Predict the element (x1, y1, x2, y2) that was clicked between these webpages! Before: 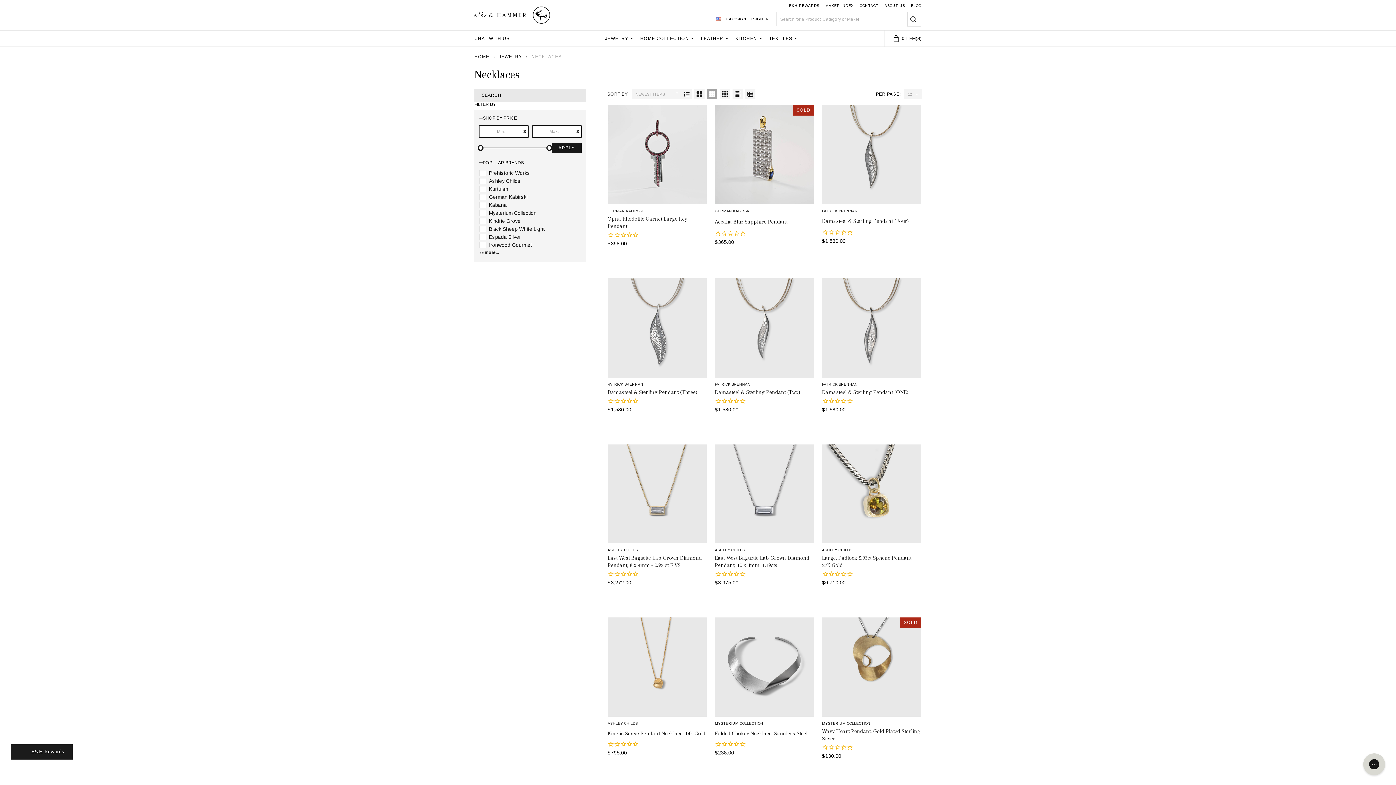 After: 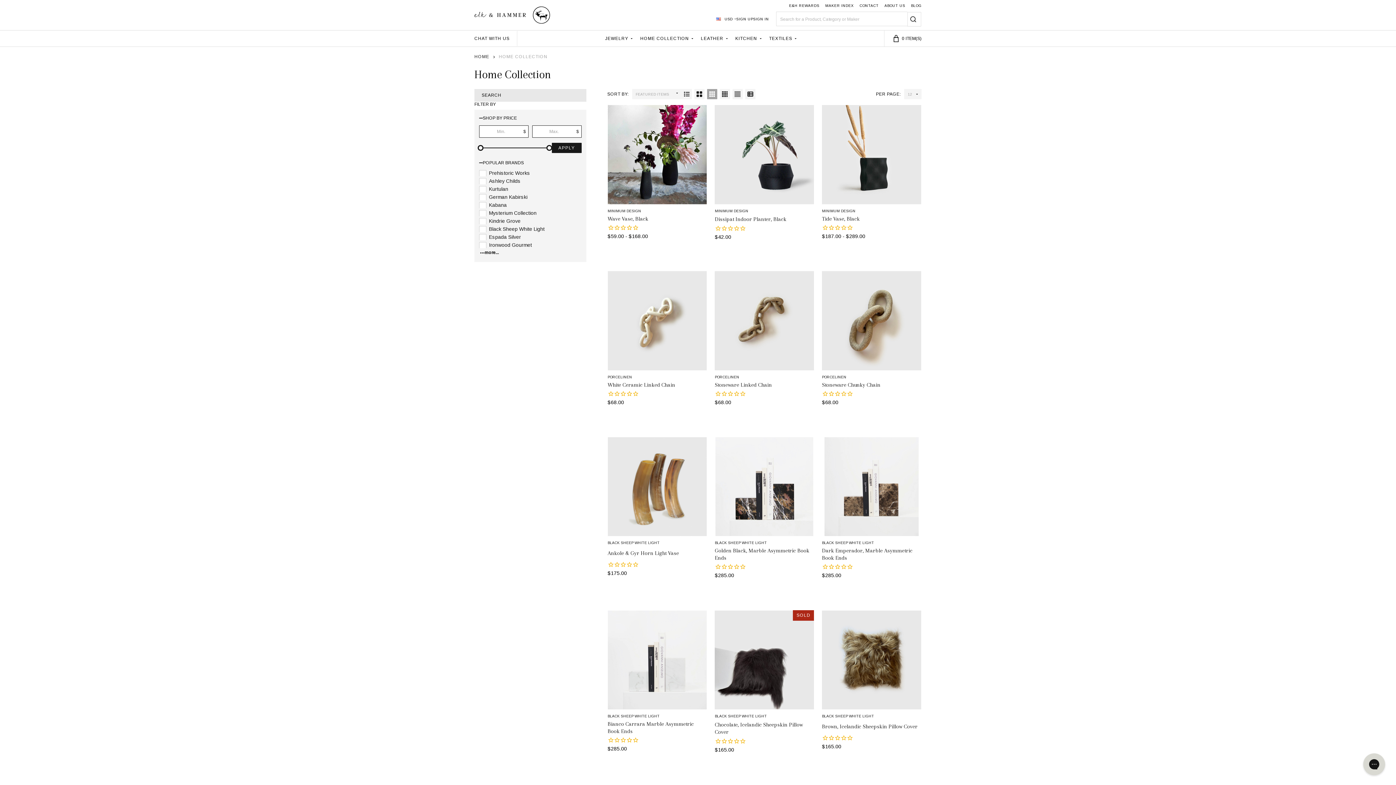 Action: label: HOME COLLECTION bbox: (637, 32, 696, 44)